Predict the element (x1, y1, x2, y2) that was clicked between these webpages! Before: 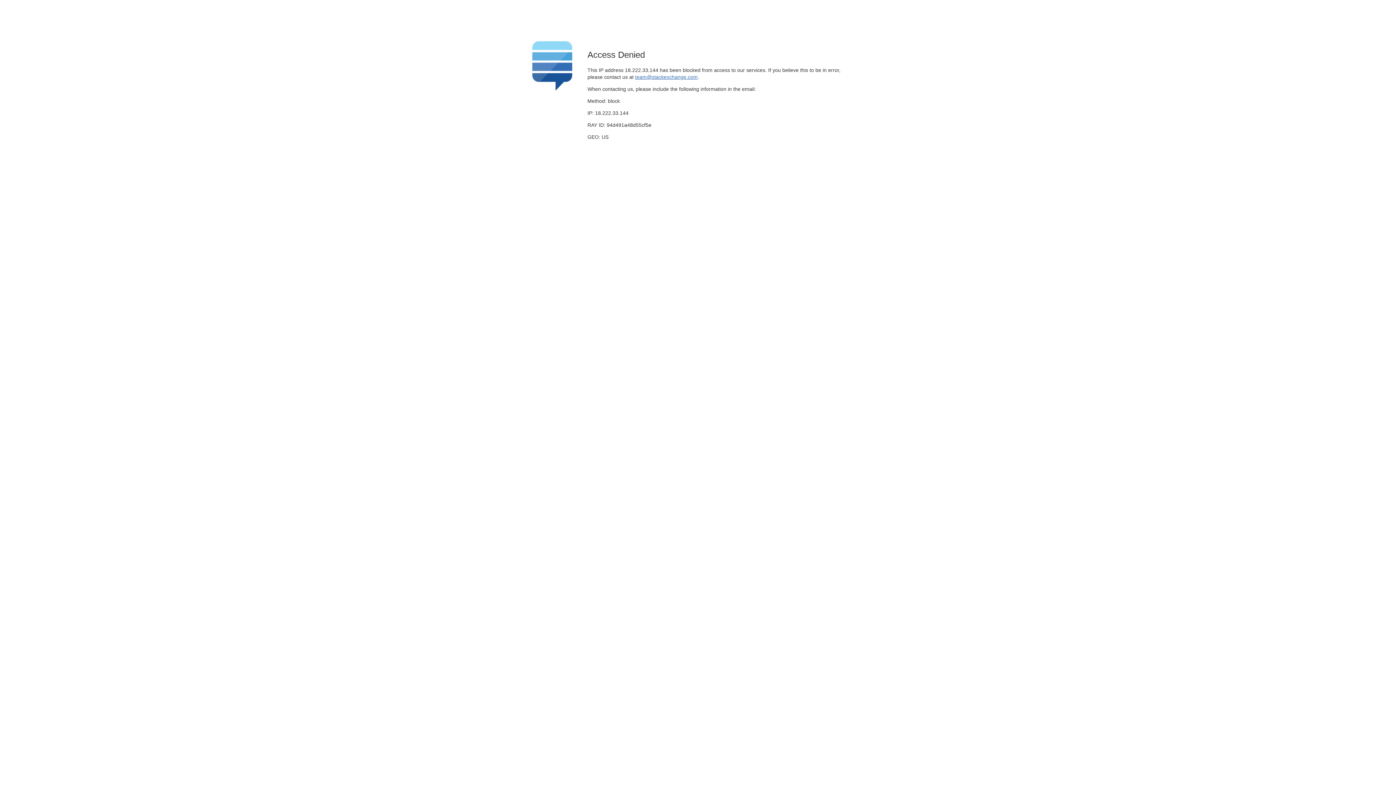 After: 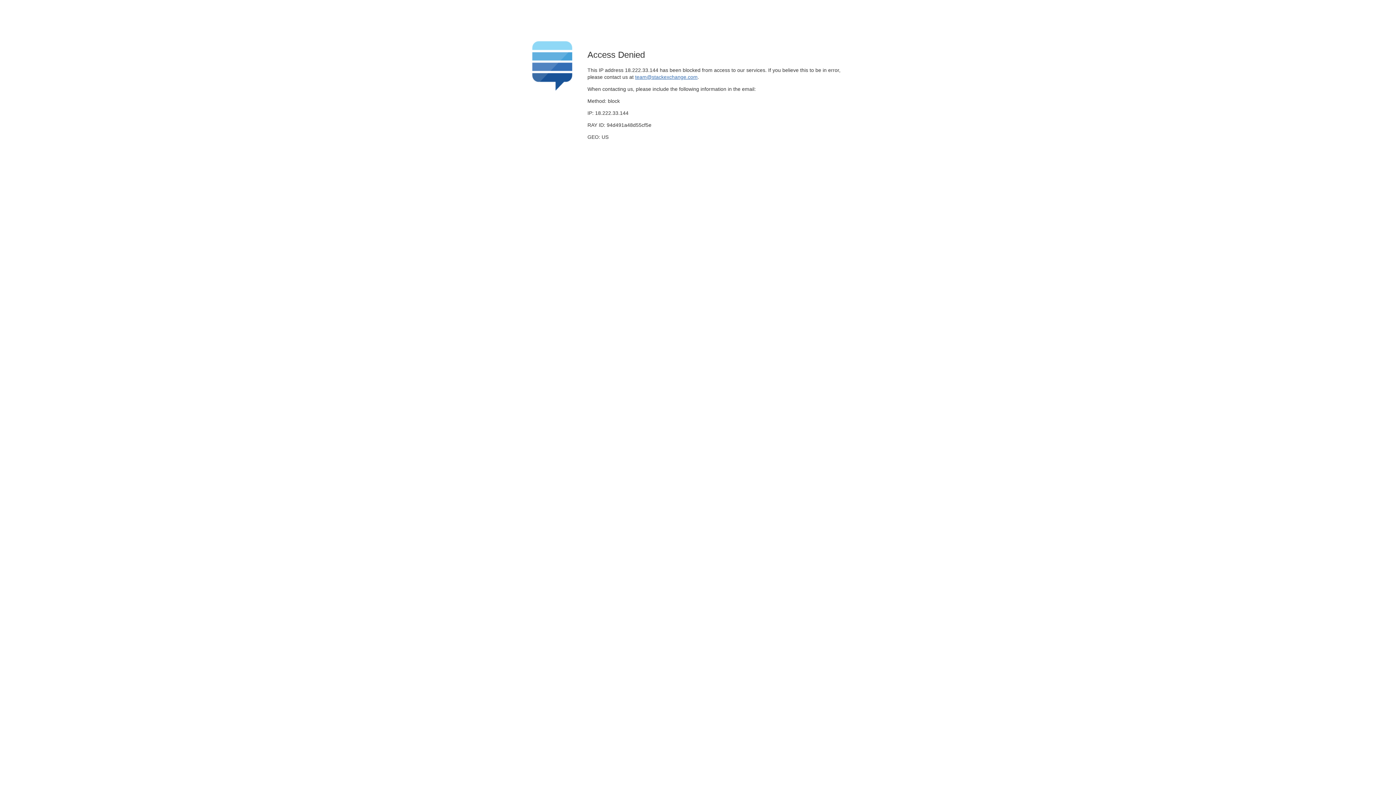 Action: label: team@stackexchange.com bbox: (635, 74, 697, 79)